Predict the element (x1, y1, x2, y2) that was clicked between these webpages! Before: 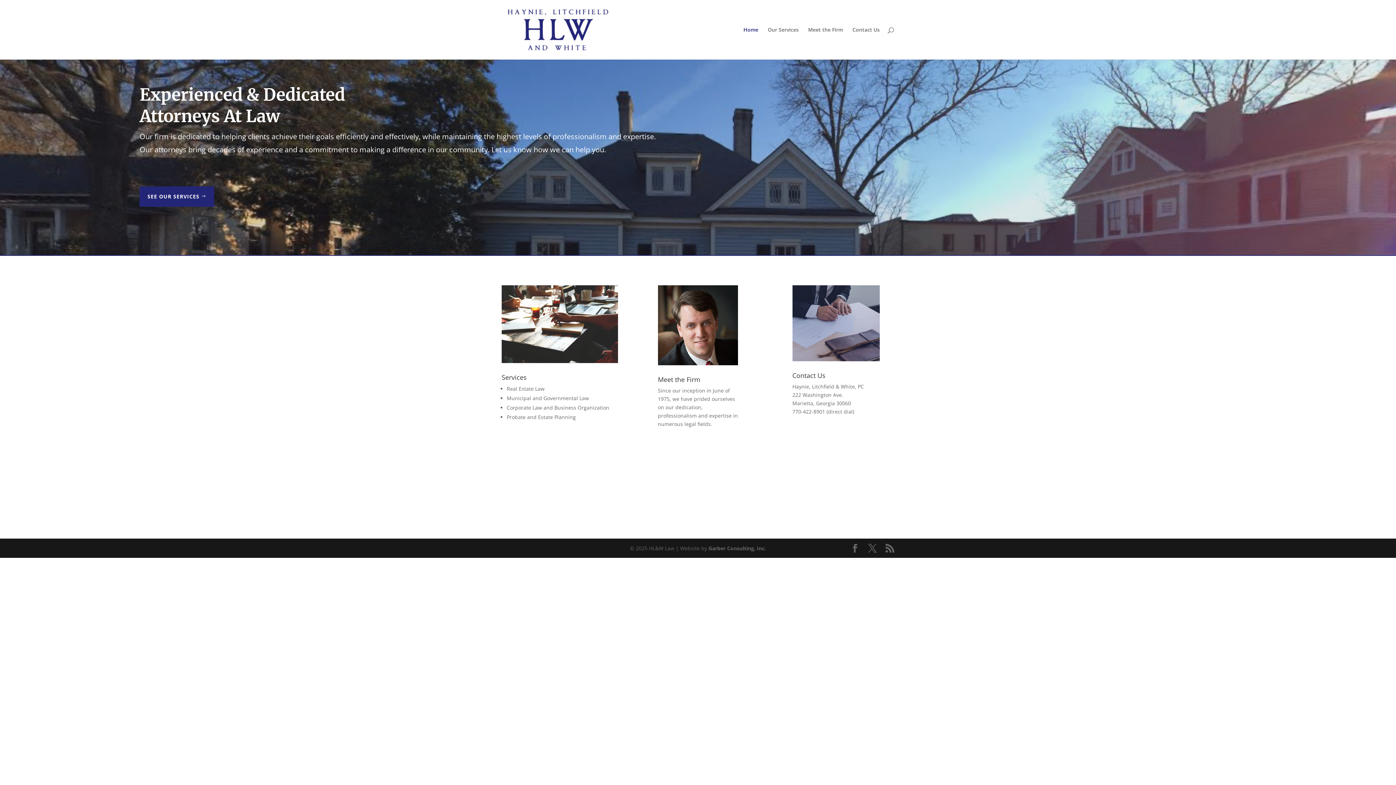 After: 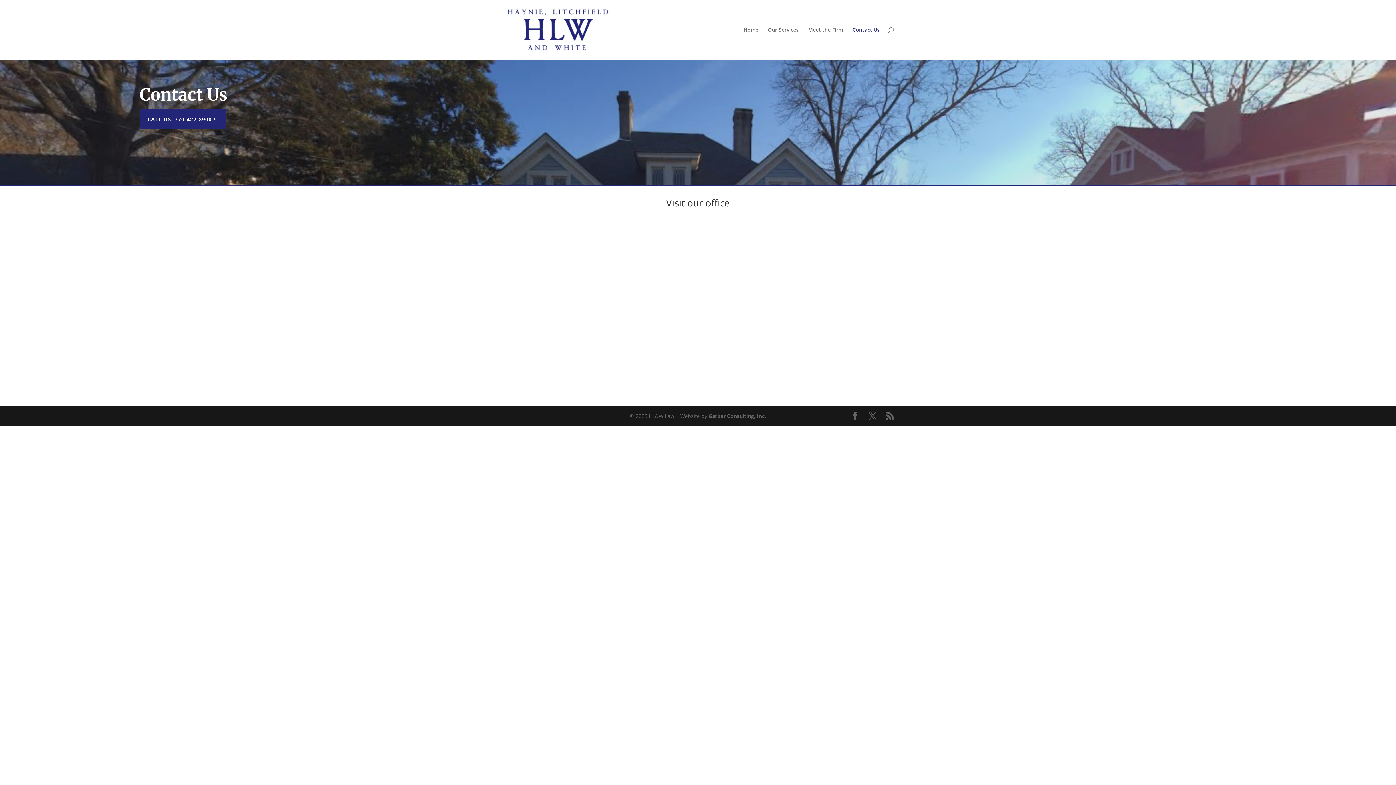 Action: bbox: (852, 27, 880, 59) label: Contact Us